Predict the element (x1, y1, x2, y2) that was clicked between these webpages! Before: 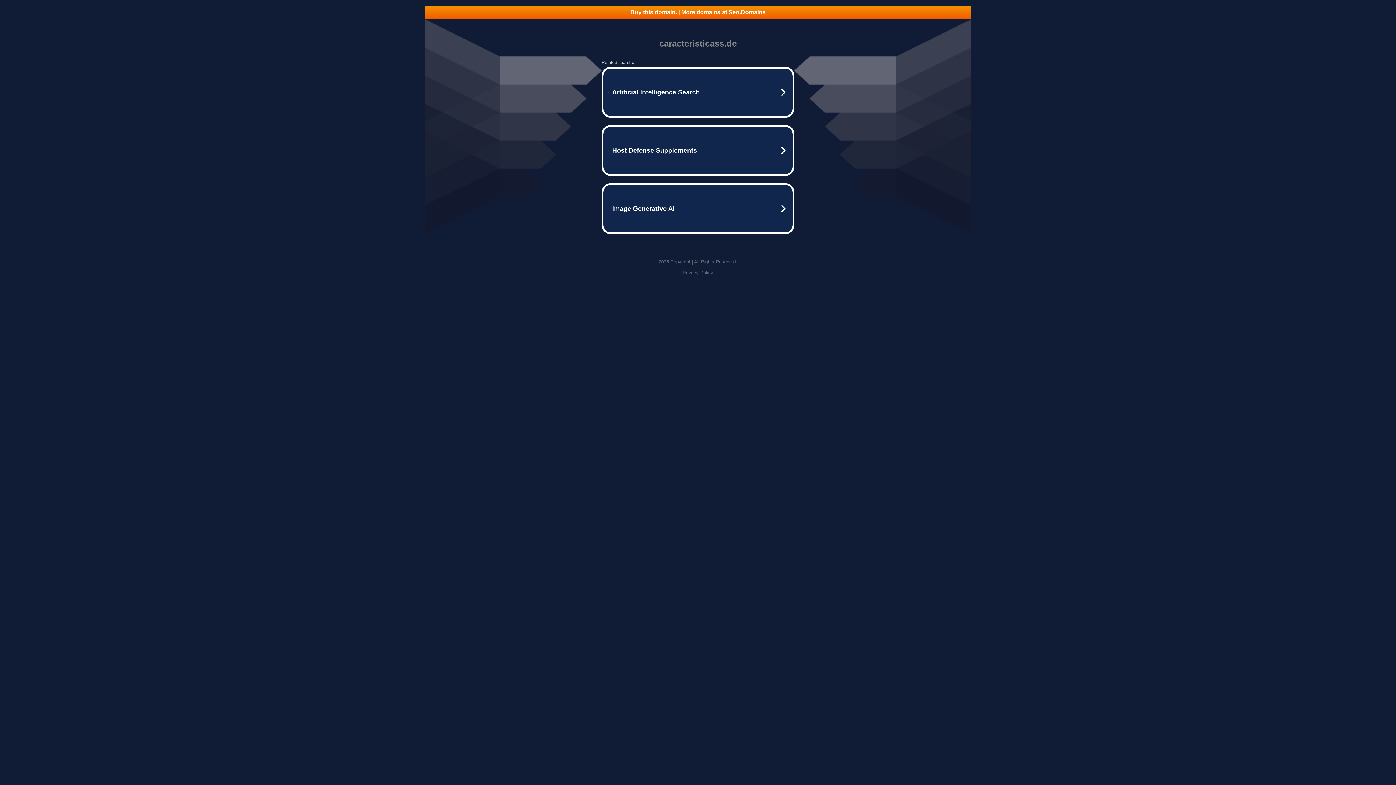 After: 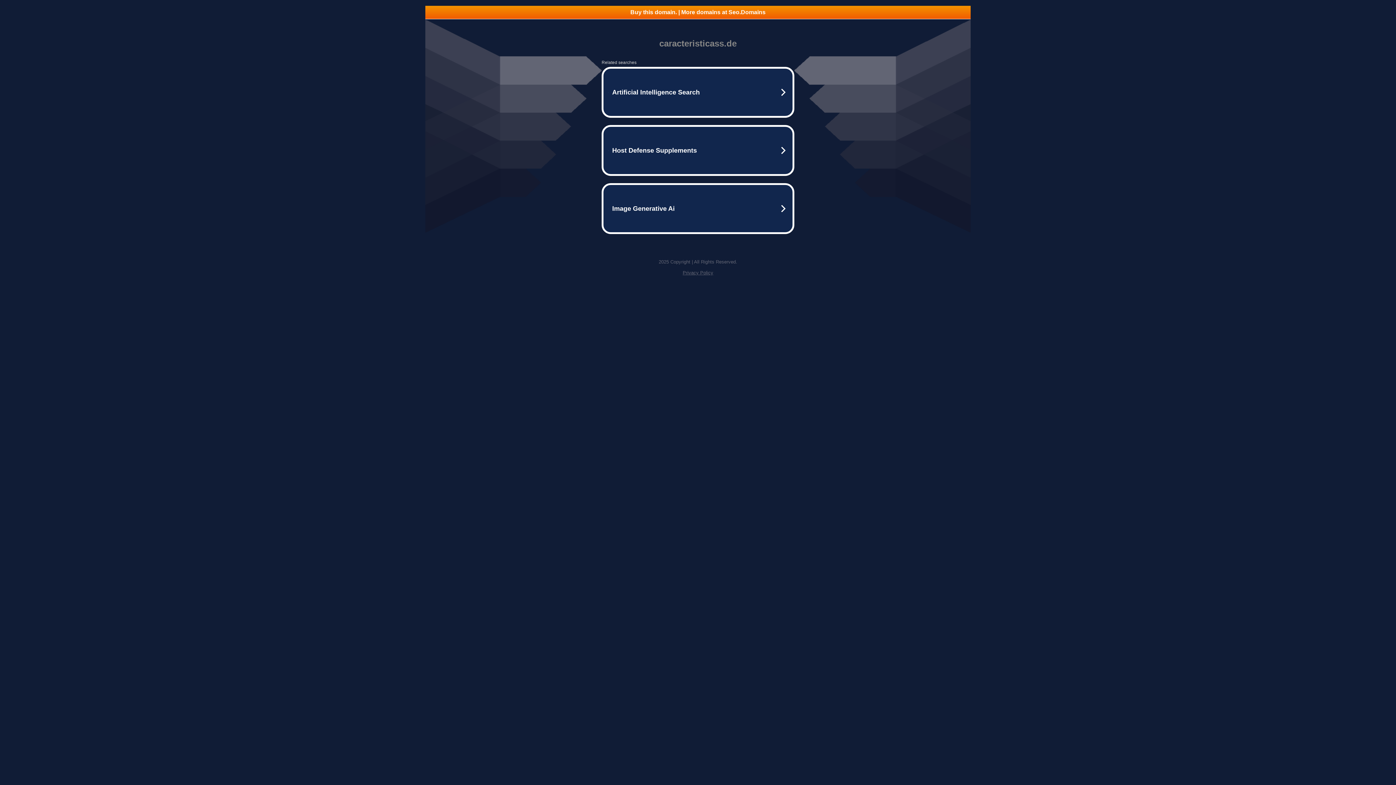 Action: bbox: (425, 5, 970, 18) label: Buy this domain. | More domains at Seo.Domains